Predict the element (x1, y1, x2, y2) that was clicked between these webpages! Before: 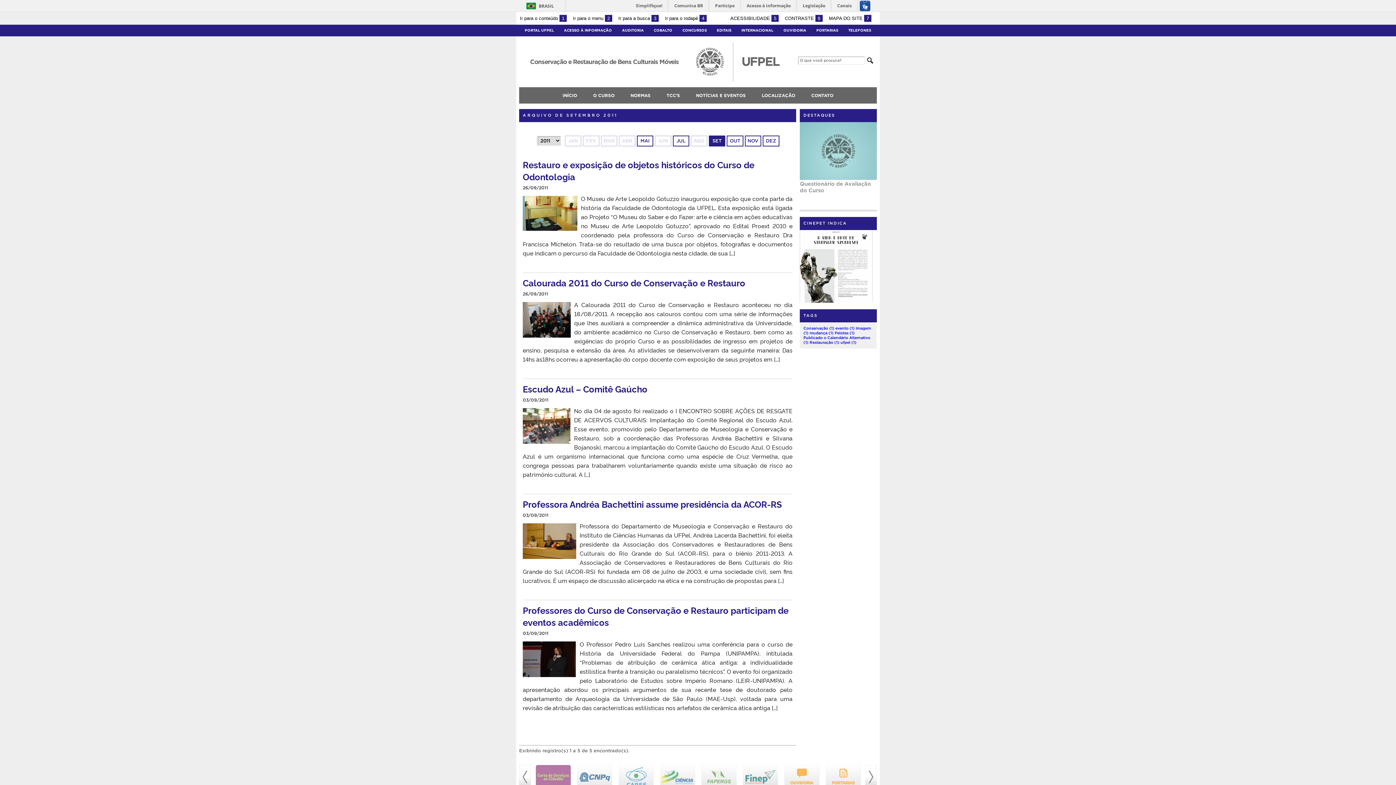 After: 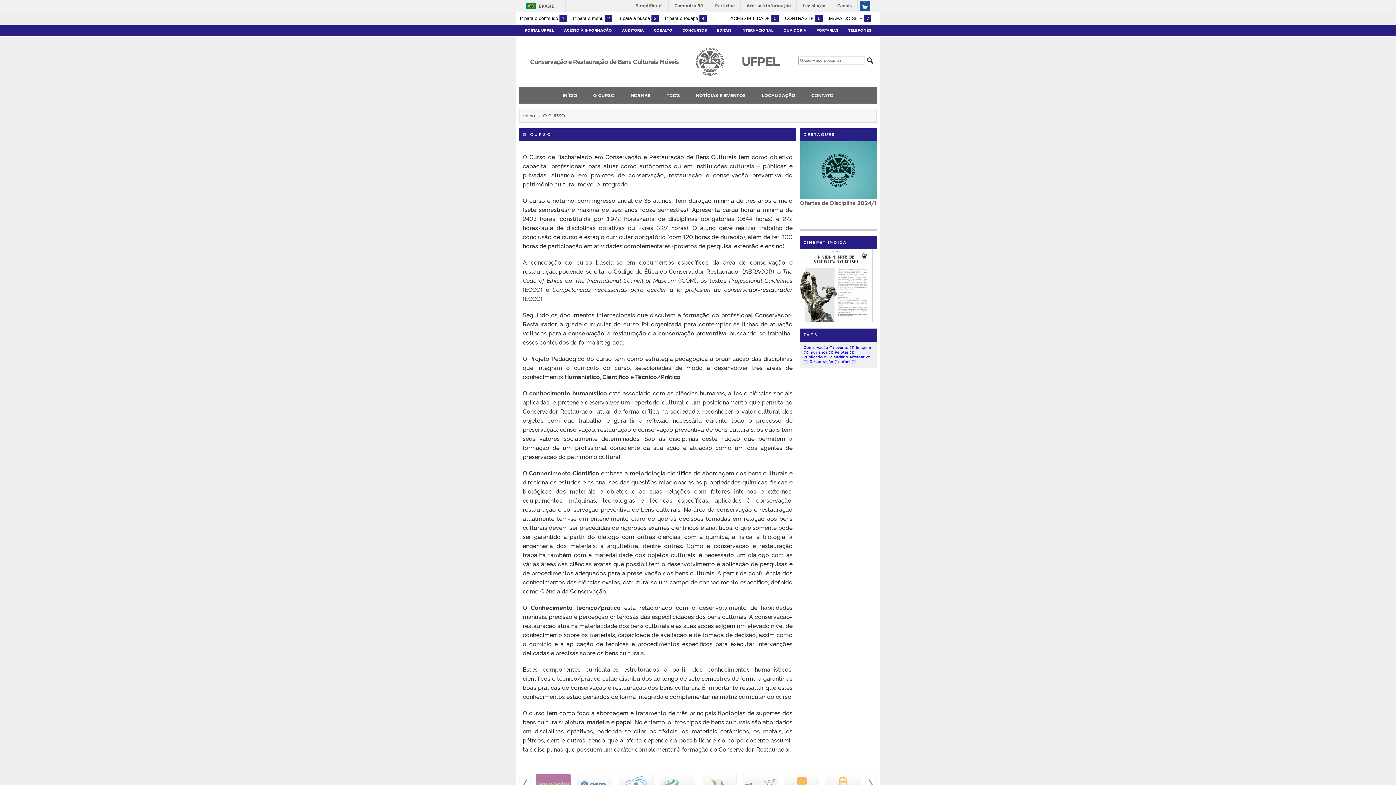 Action: label: O CURSO bbox: (586, 87, 622, 103)